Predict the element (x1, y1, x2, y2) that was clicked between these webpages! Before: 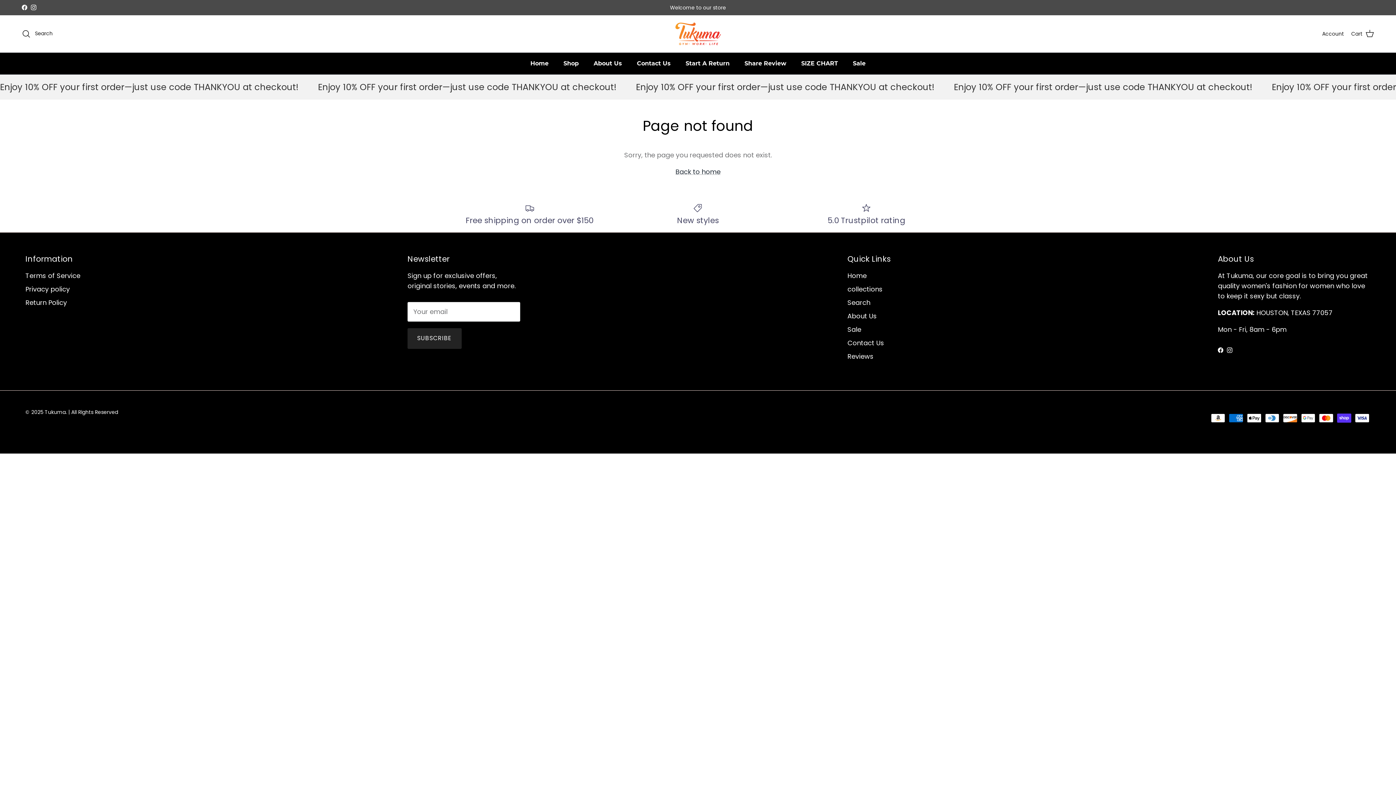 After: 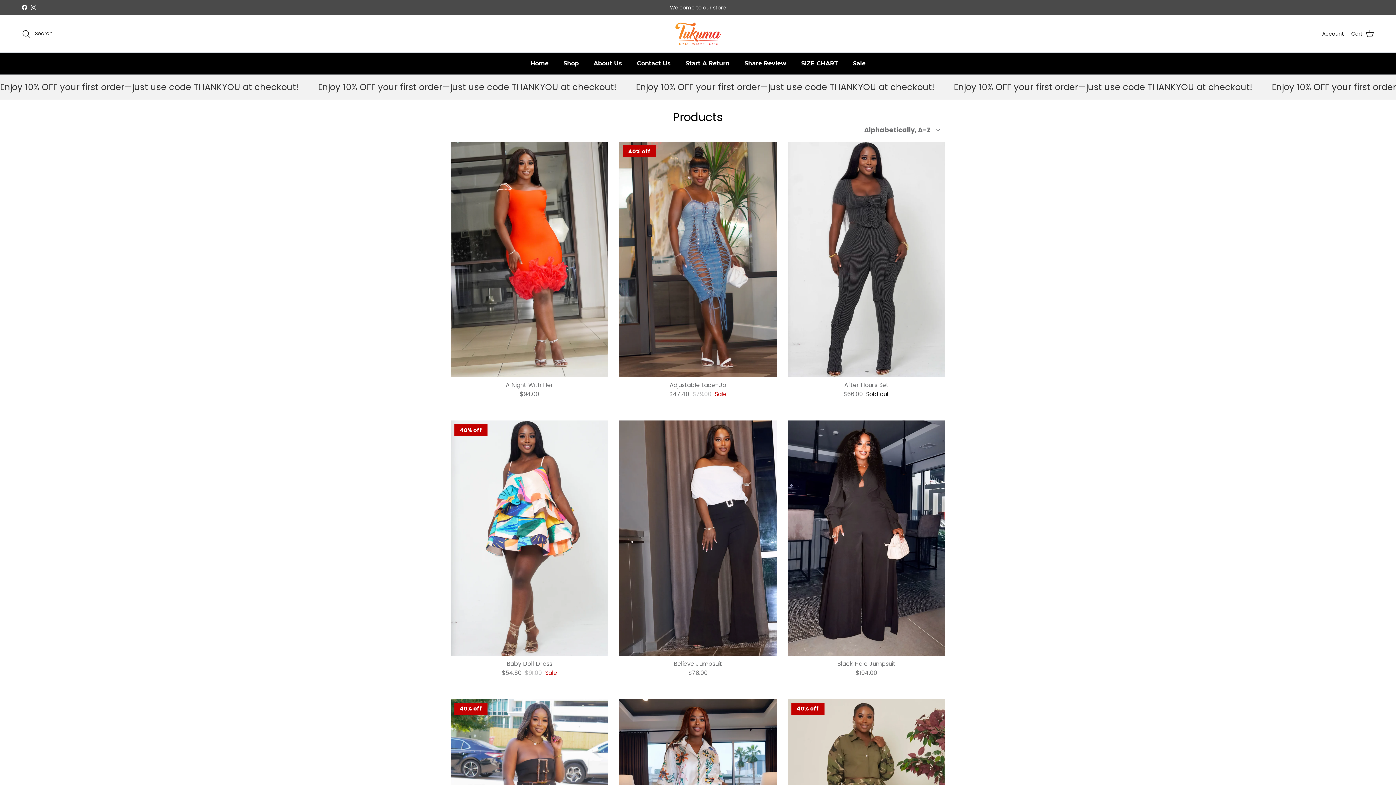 Action: bbox: (318, 81, 616, 93) label: Enjoy 10% OFF your first order—just use code THANKYOU at checkout!